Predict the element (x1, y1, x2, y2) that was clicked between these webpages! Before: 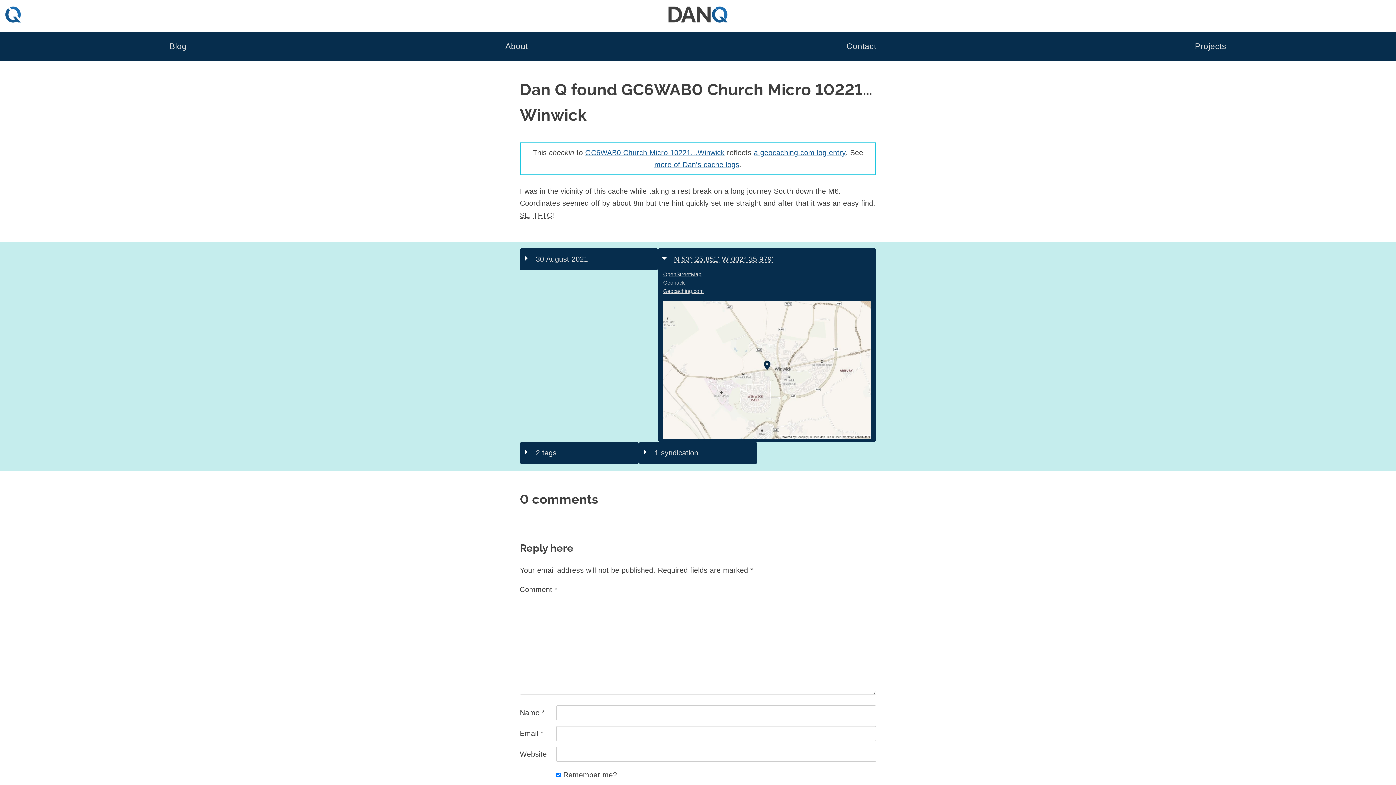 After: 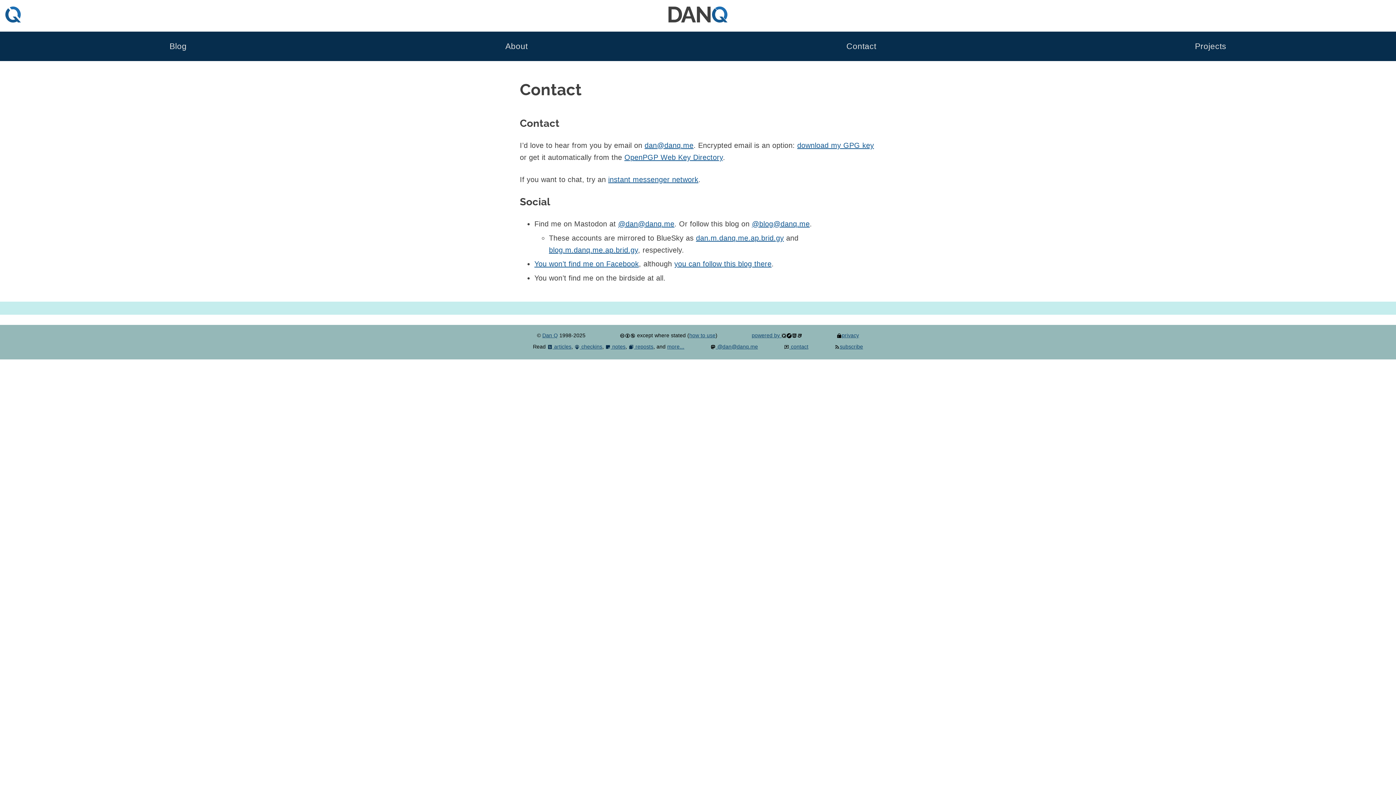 Action: label: Contact bbox: (846, 38, 876, 54)